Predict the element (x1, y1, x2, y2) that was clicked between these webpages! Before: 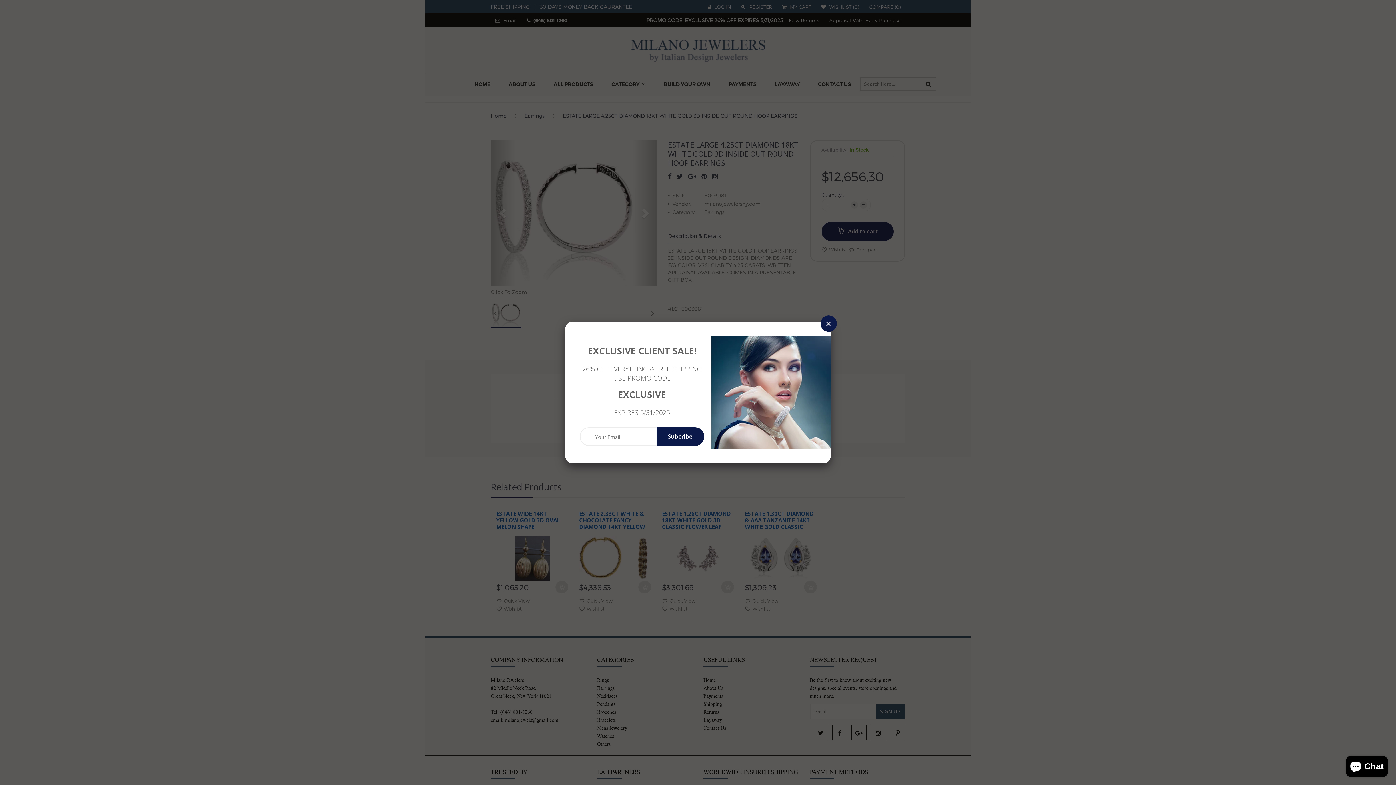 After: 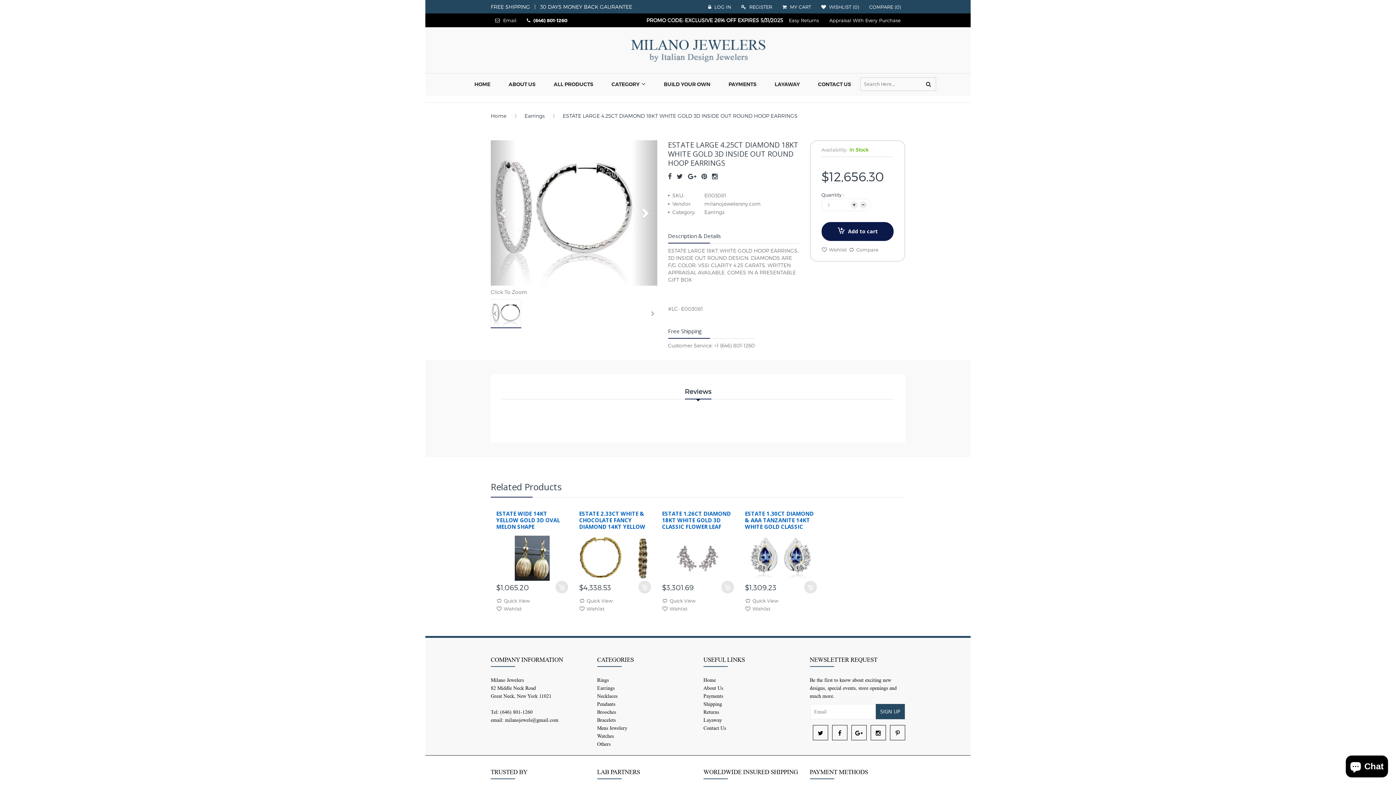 Action: bbox: (820, 315, 837, 332)